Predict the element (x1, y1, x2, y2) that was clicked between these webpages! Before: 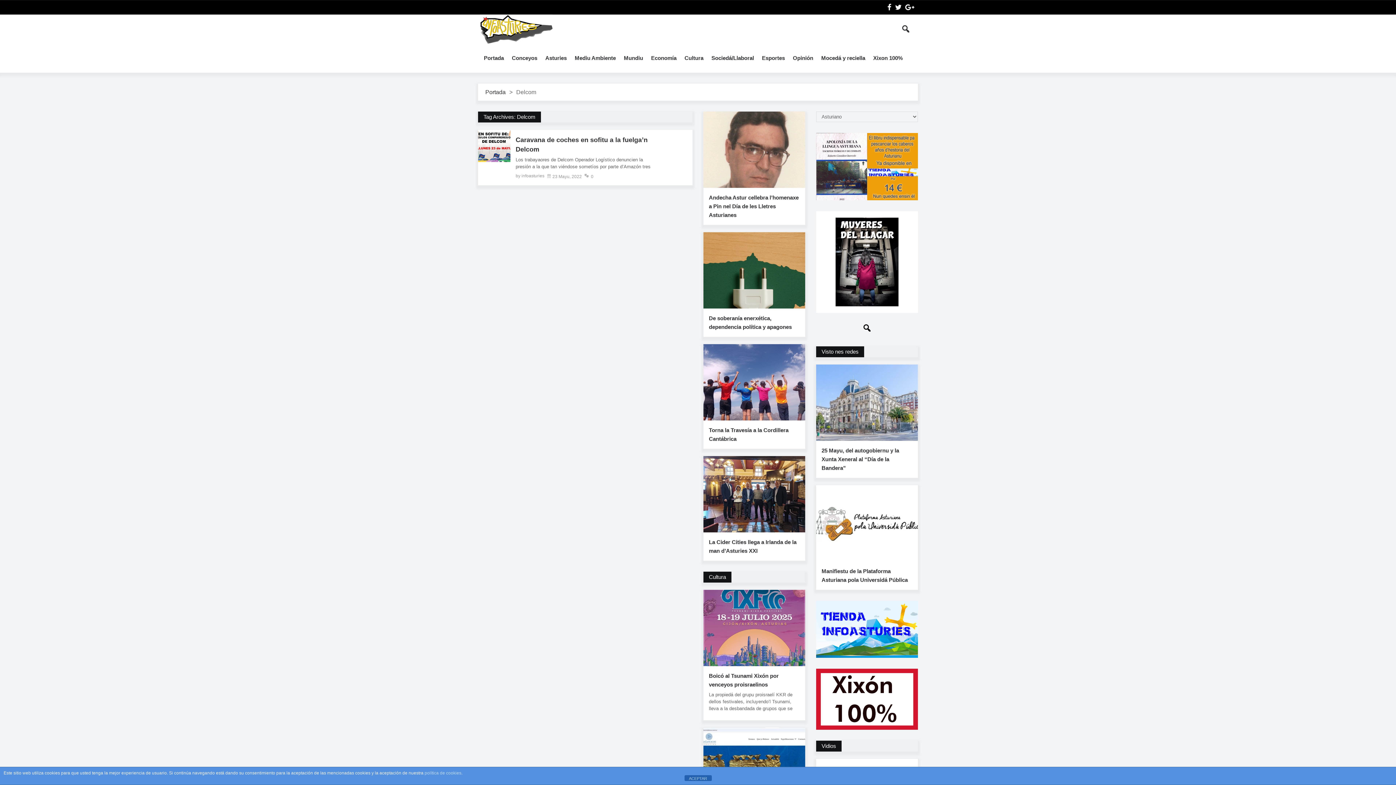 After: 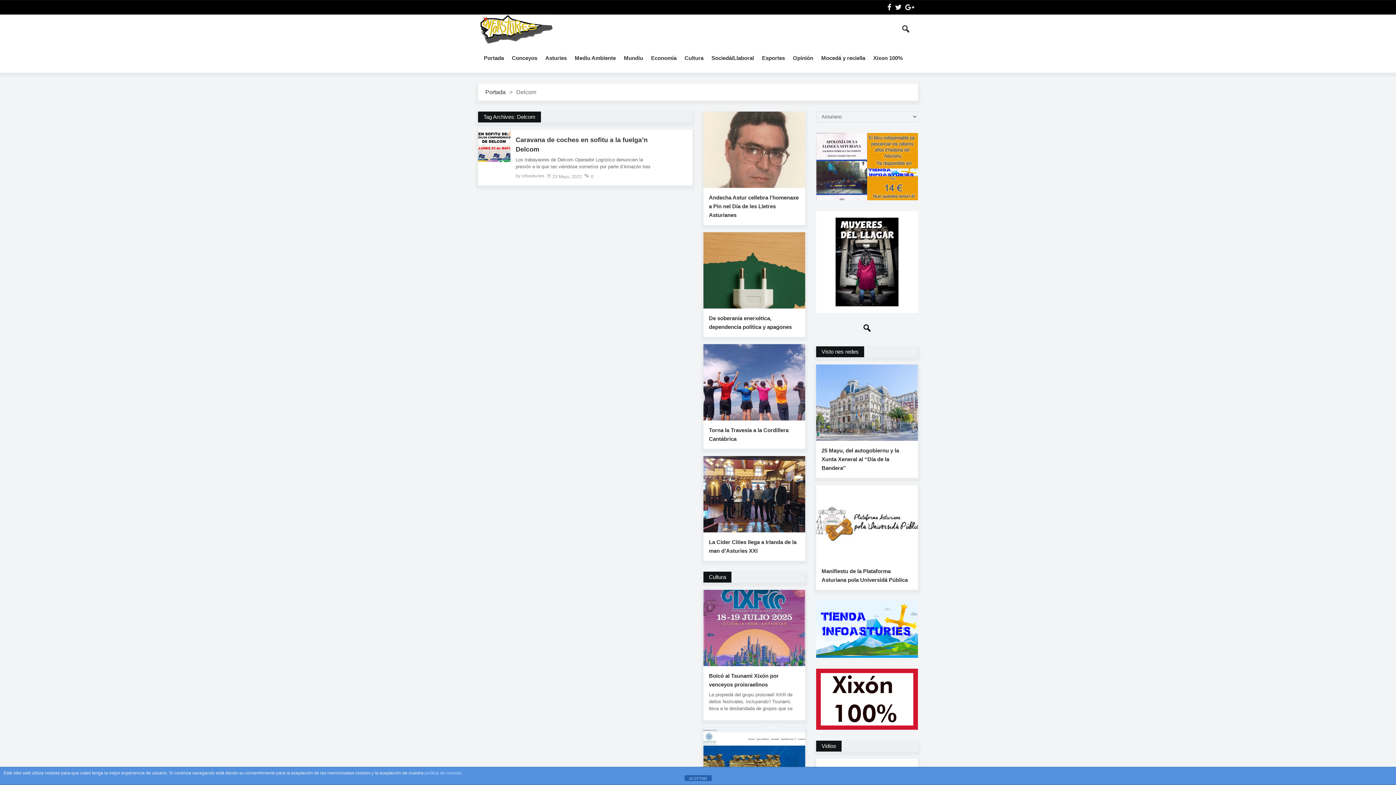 Action: label: Visto nes redes bbox: (816, 346, 864, 357)